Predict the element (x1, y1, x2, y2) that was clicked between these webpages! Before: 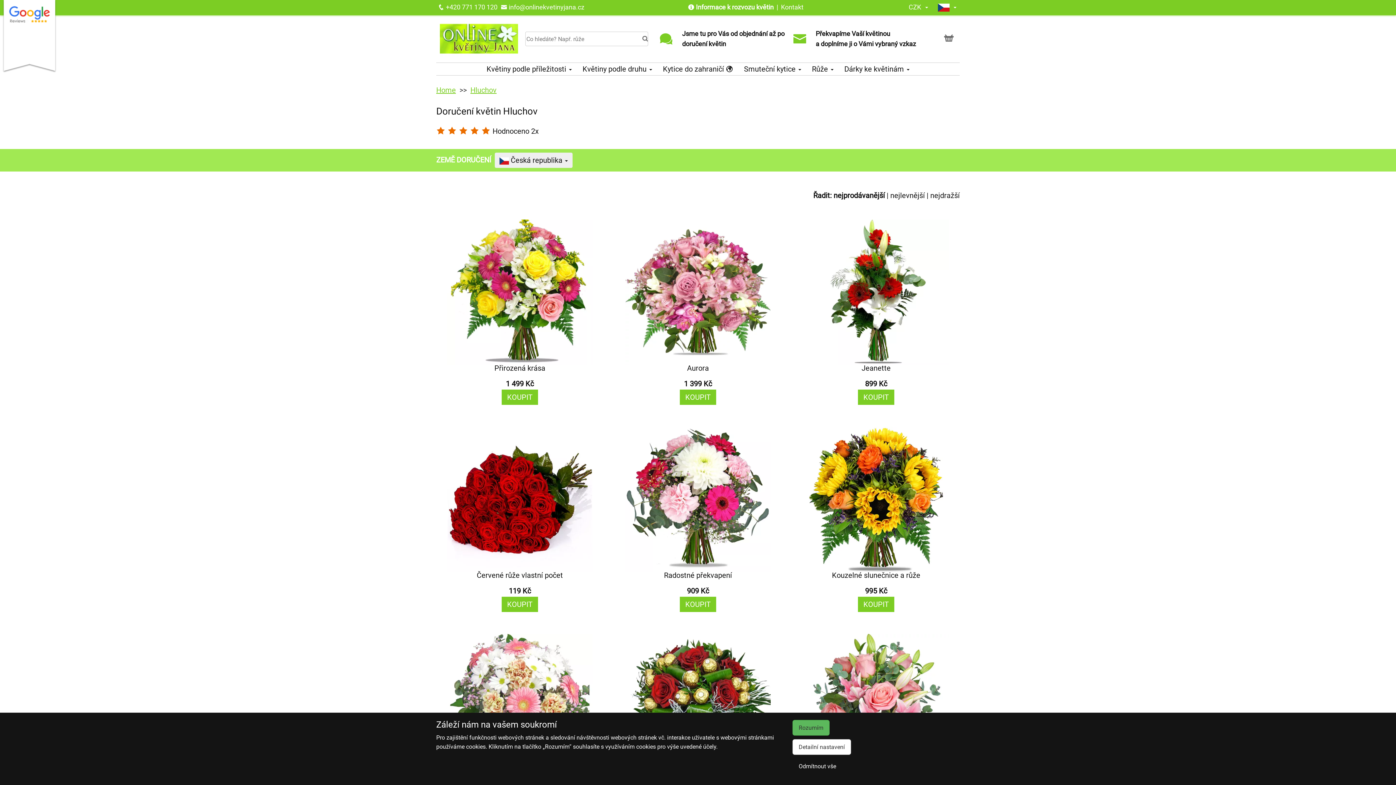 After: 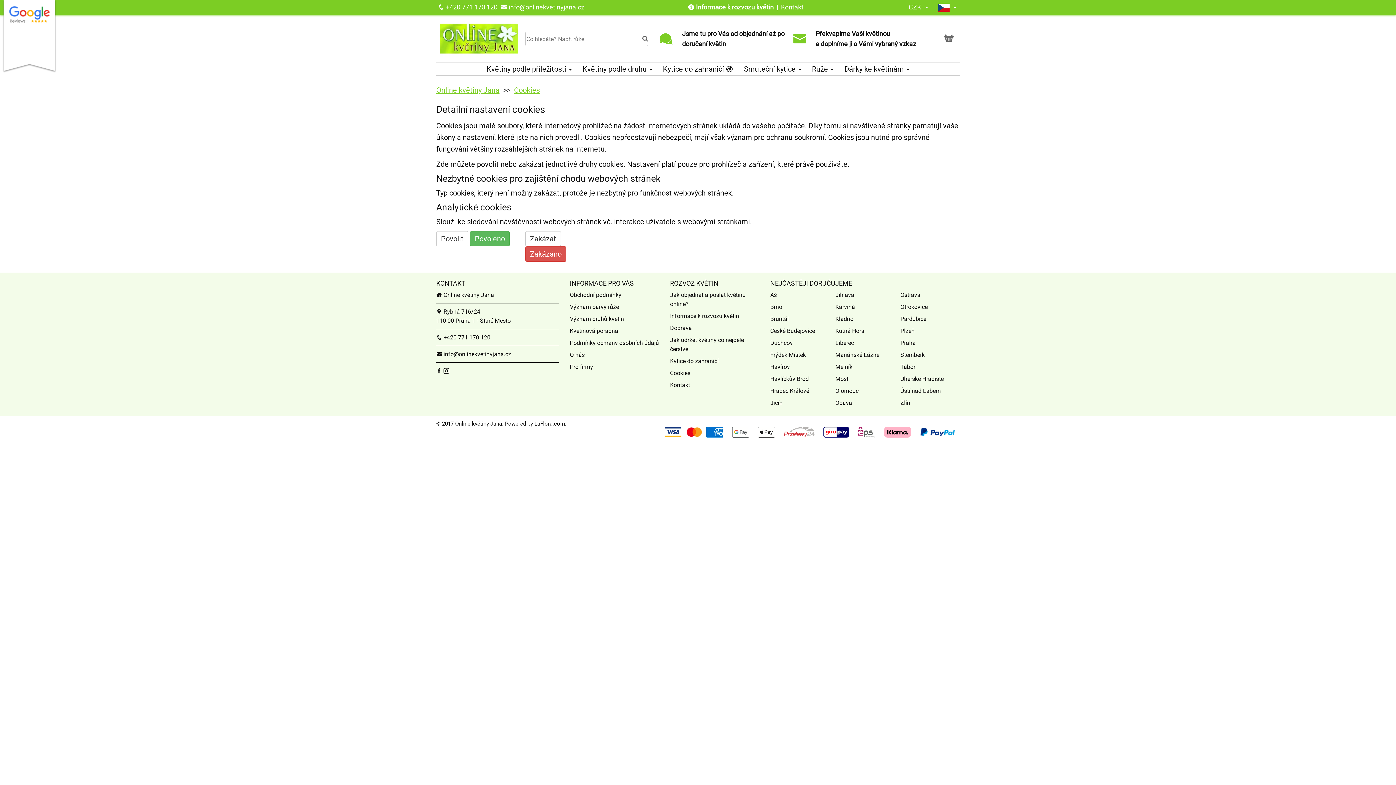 Action: label: Detailní nastavení bbox: (792, 739, 851, 755)